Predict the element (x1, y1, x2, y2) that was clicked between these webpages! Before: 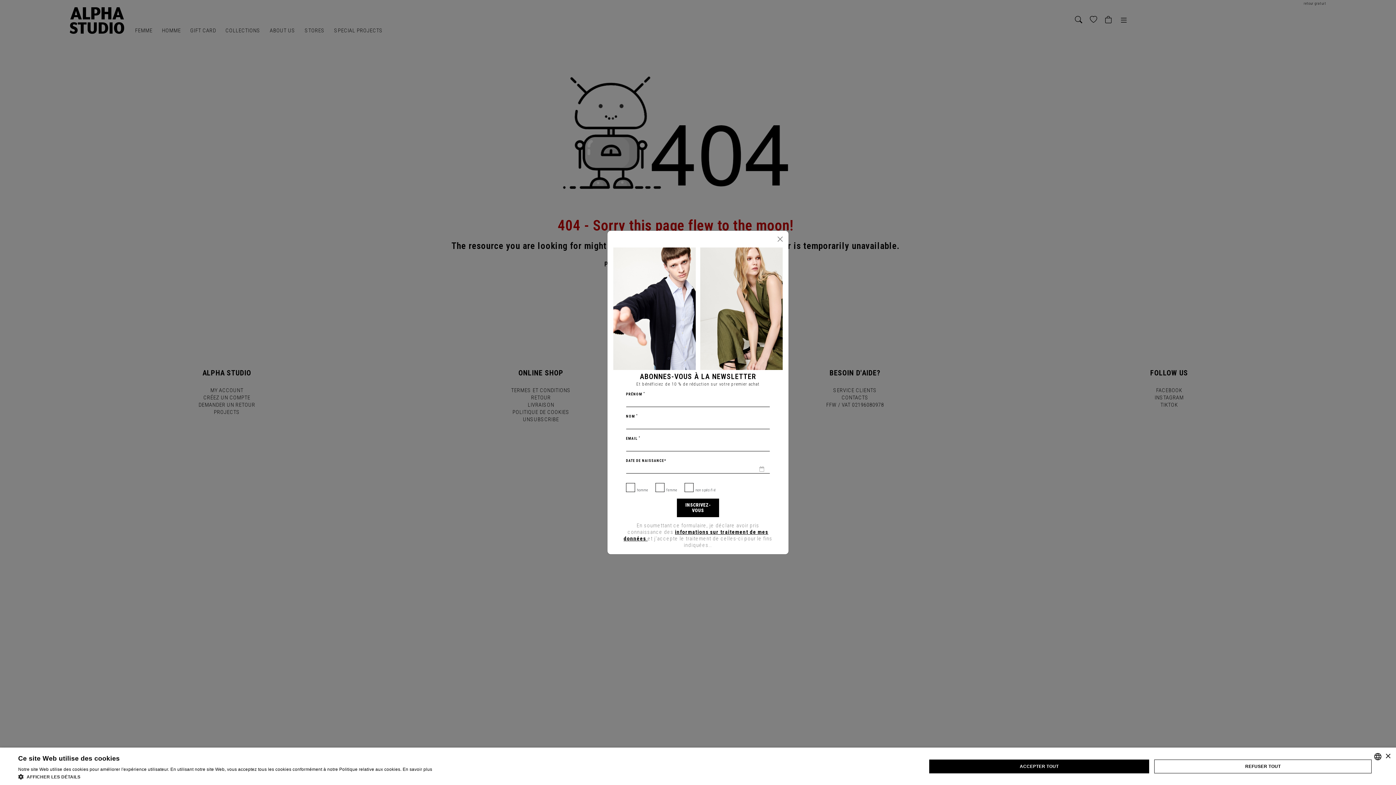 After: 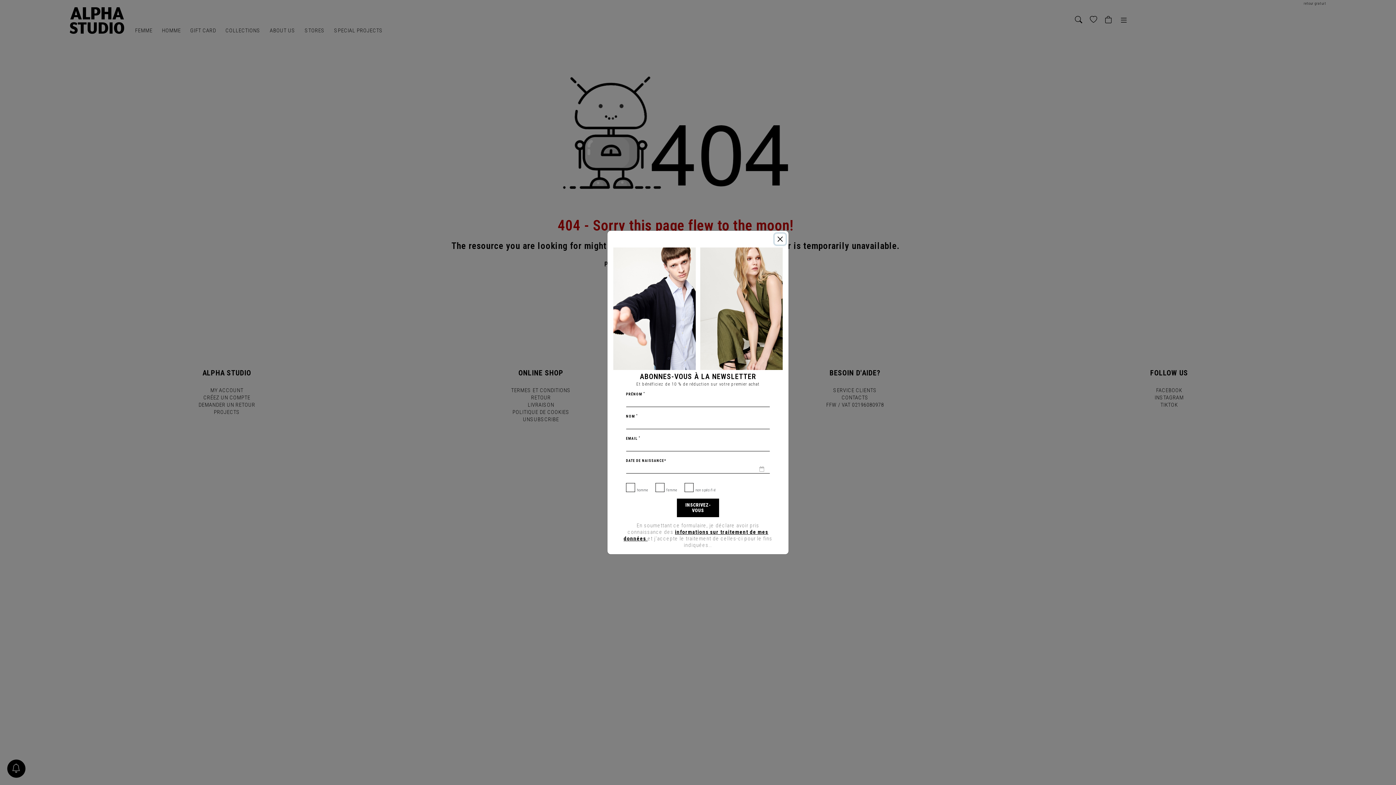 Action: bbox: (1385, 754, 1390, 759) label: Close